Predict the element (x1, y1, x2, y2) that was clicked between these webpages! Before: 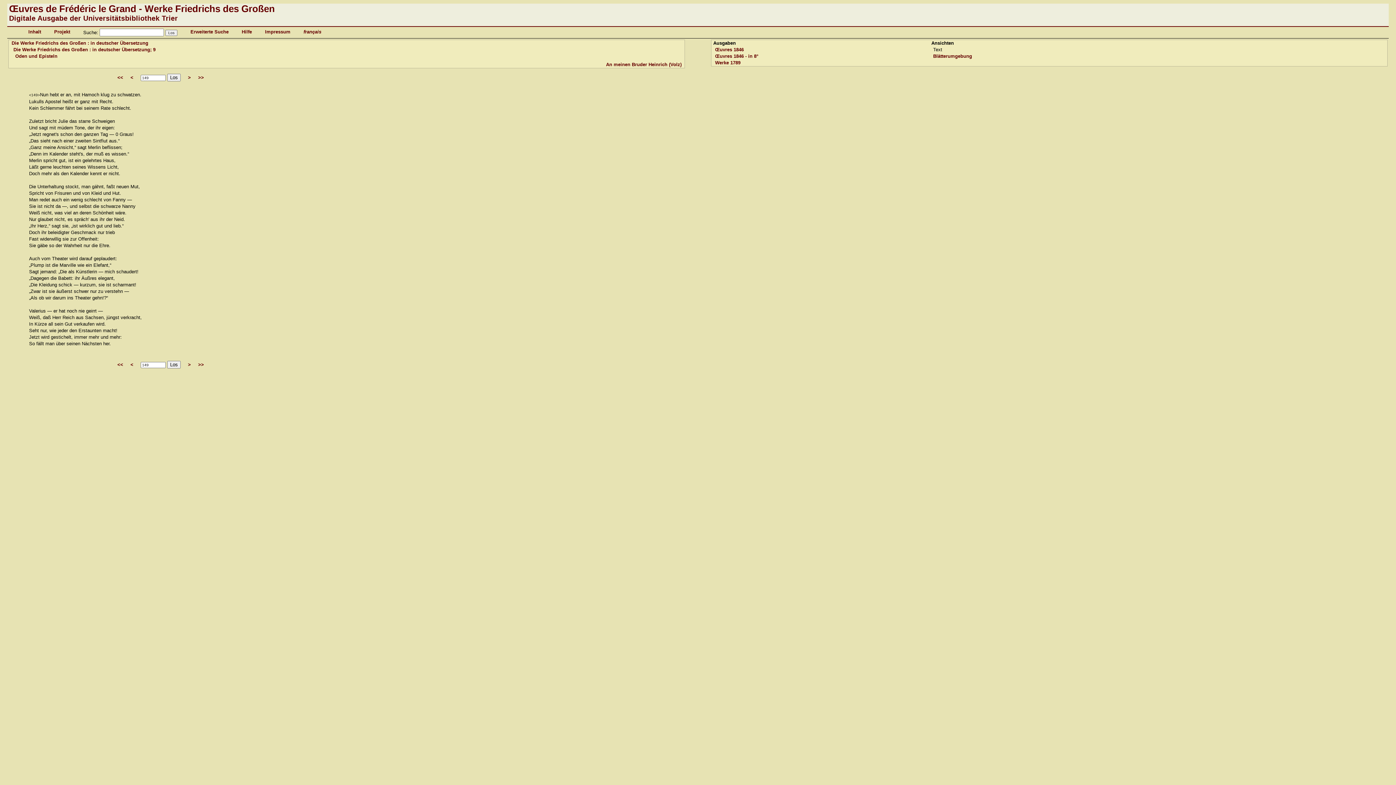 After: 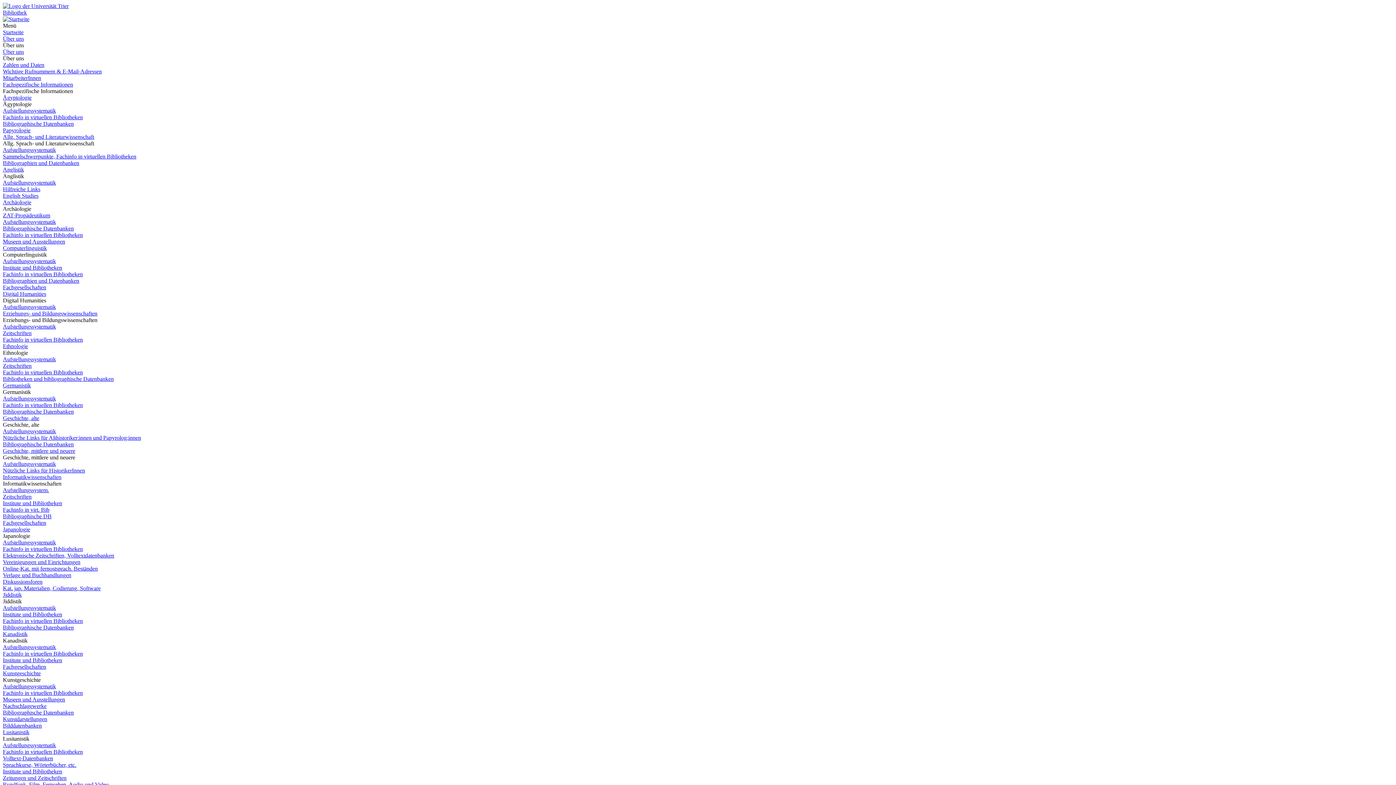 Action: label: Digitale Ausgabe der Universitätsbibliothek Trier bbox: (9, 14, 177, 22)